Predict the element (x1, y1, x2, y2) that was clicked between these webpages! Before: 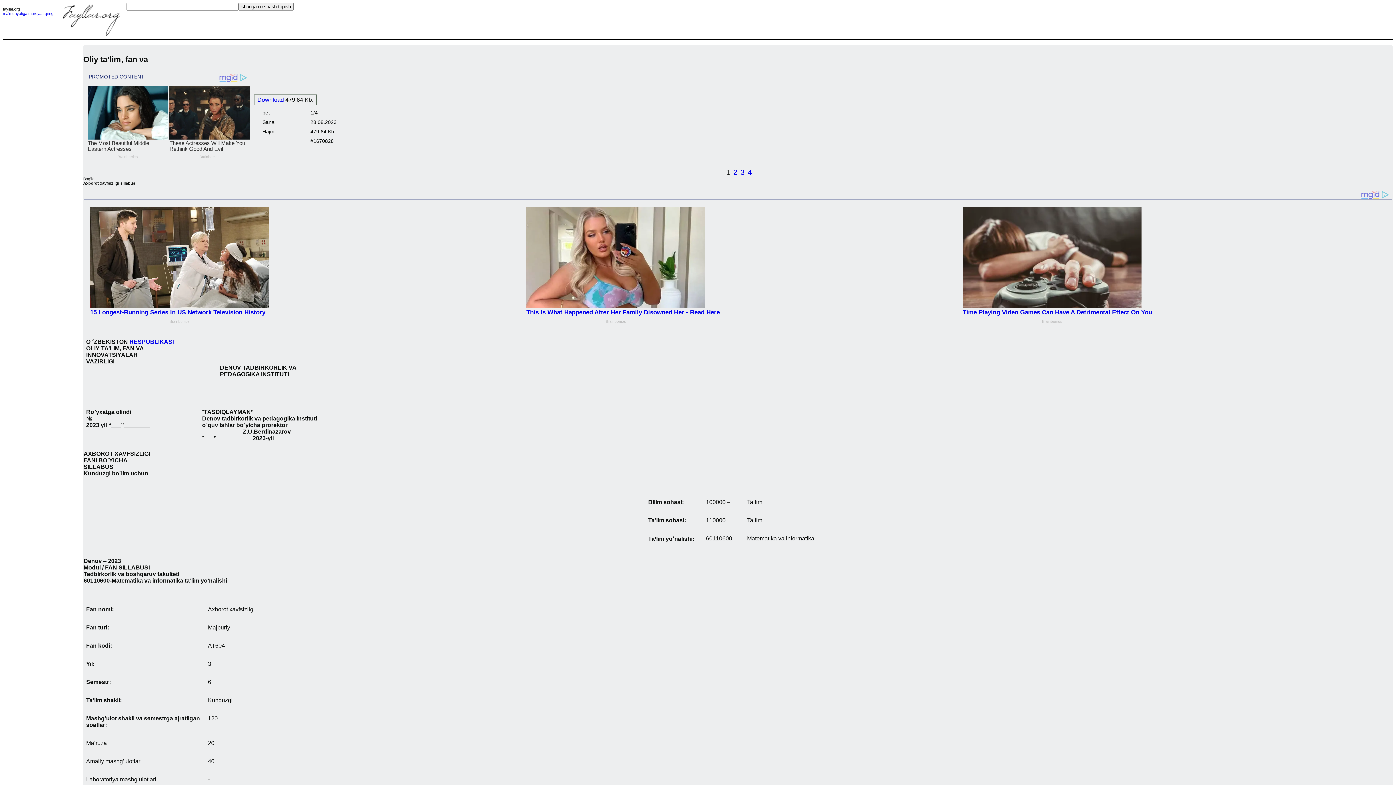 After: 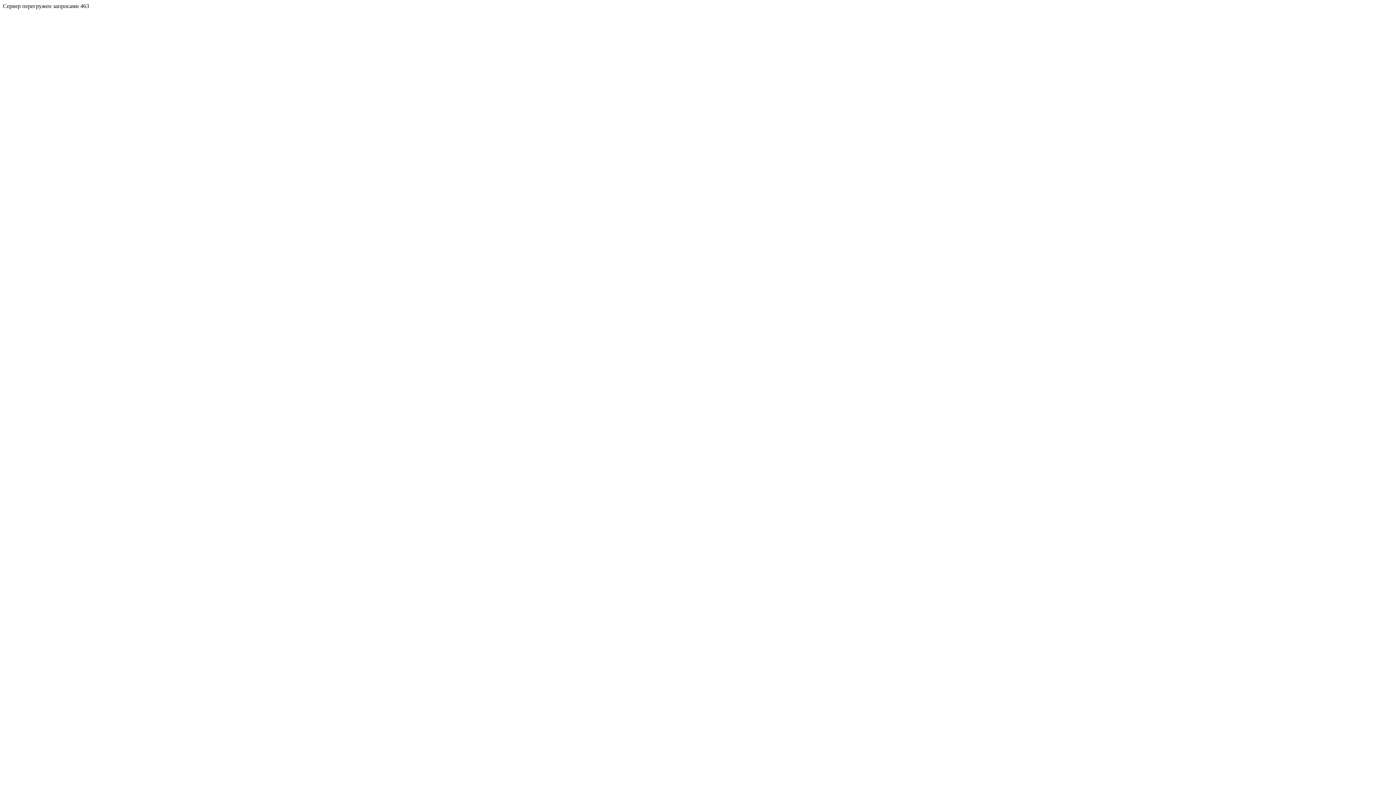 Action: label: 4 bbox: (748, 168, 752, 176)